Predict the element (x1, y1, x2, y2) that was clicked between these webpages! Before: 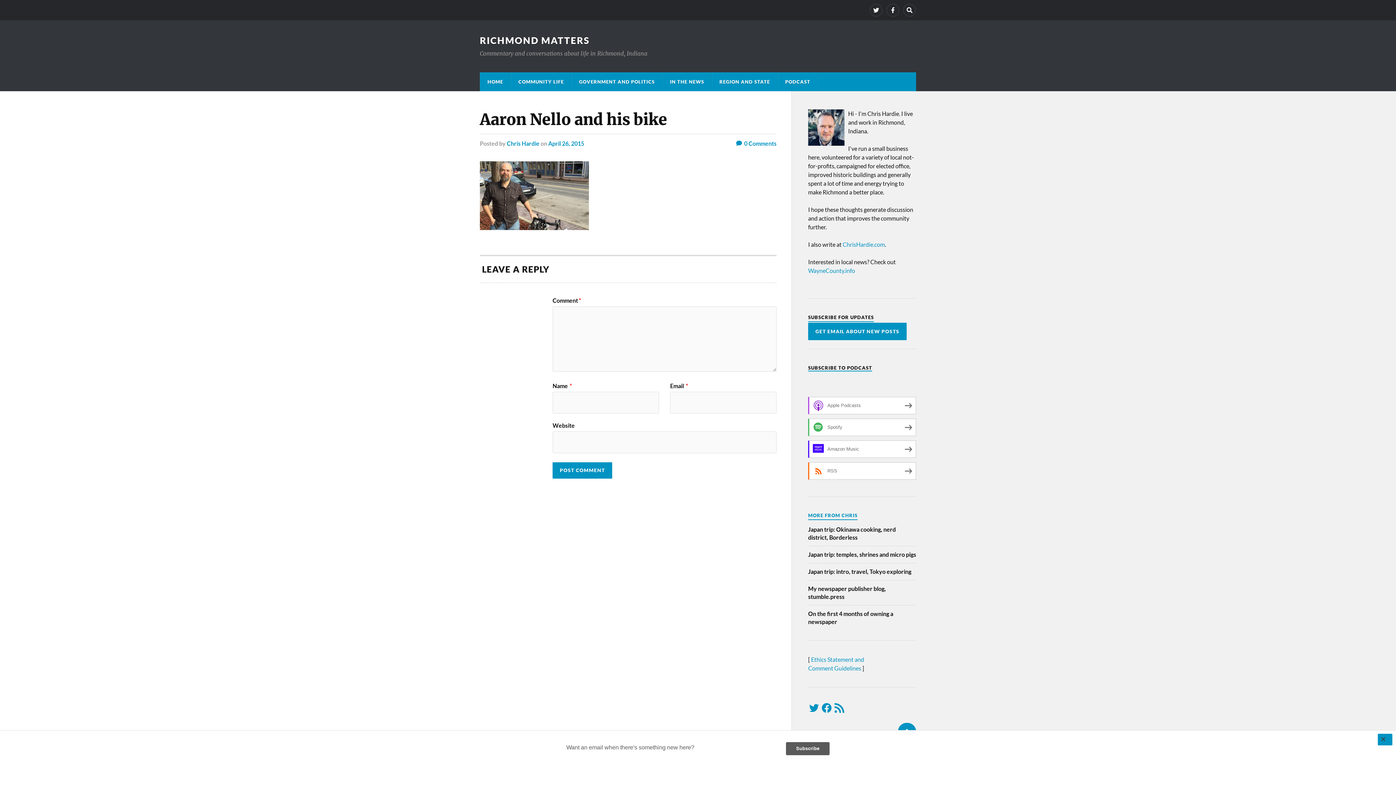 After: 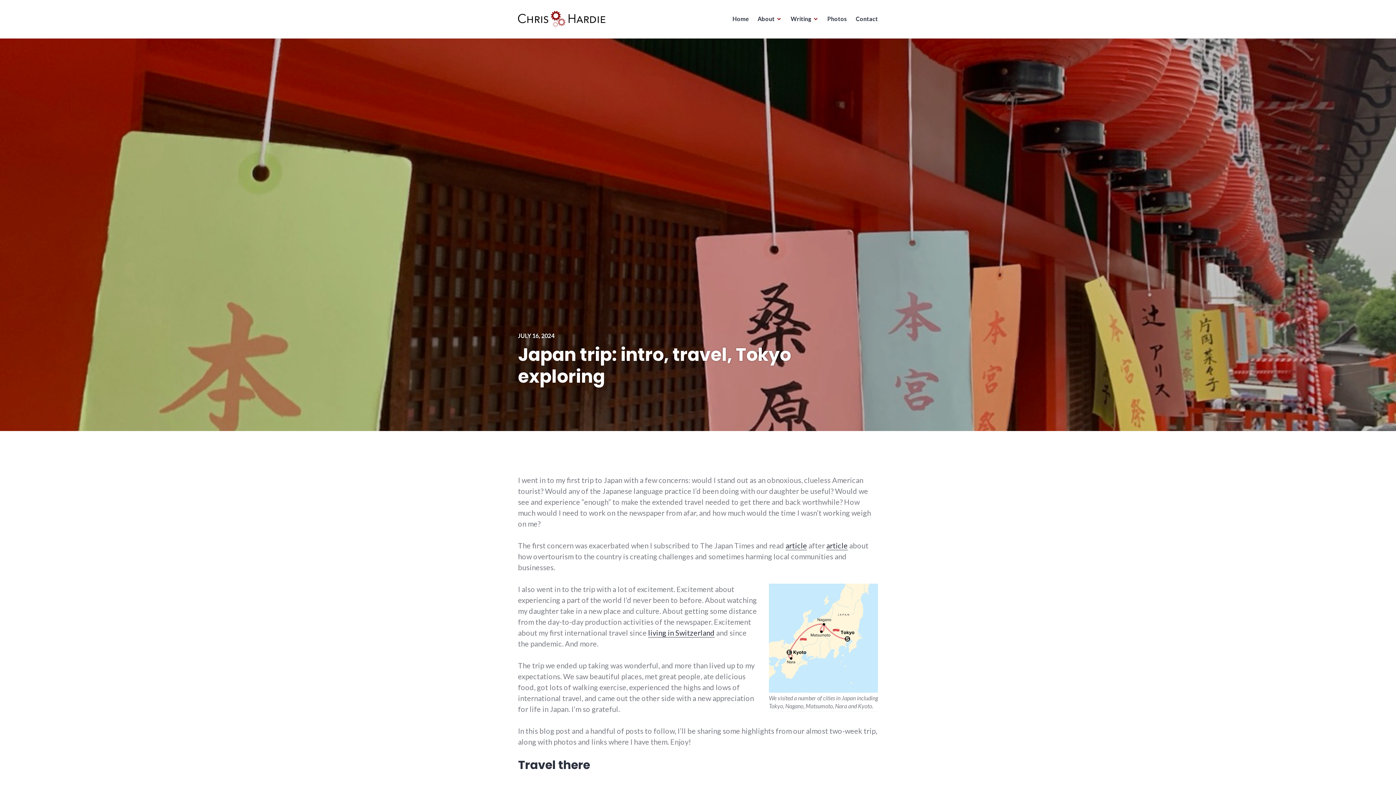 Action: bbox: (808, 568, 916, 576) label: Japan trip: intro, travel, Tokyo exploring